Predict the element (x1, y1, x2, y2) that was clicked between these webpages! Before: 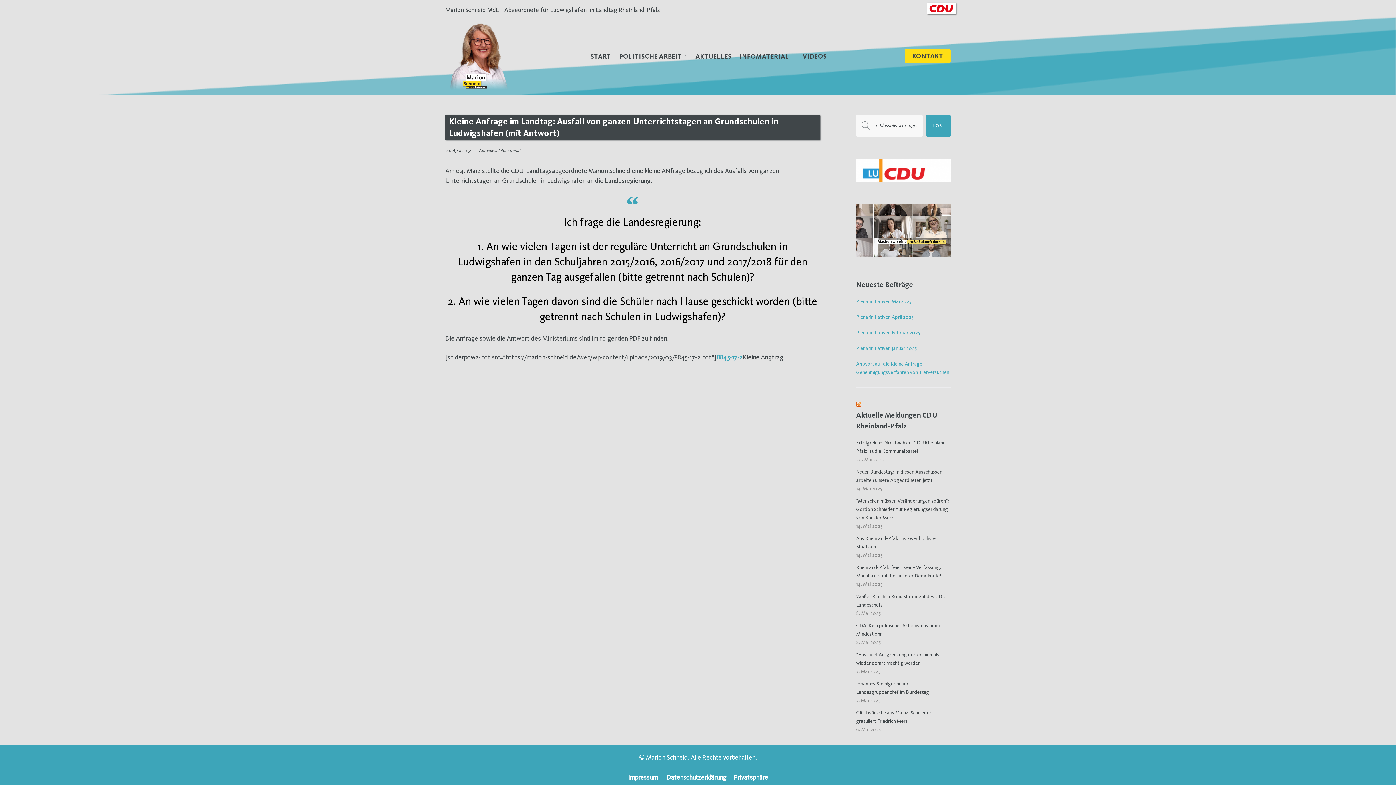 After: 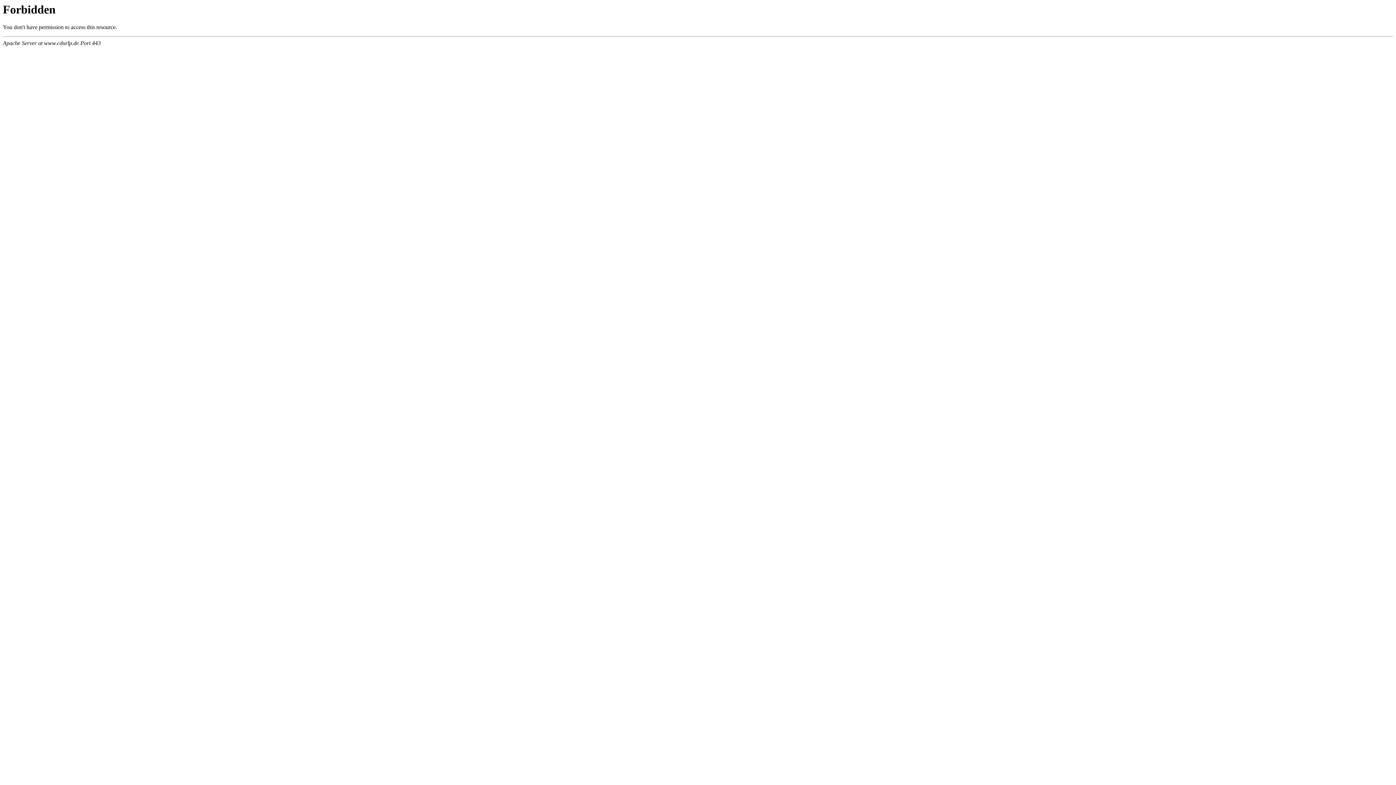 Action: bbox: (856, 592, 950, 609) label: Weißer Rauch in Rom: Statement des CDU-Landeschefs